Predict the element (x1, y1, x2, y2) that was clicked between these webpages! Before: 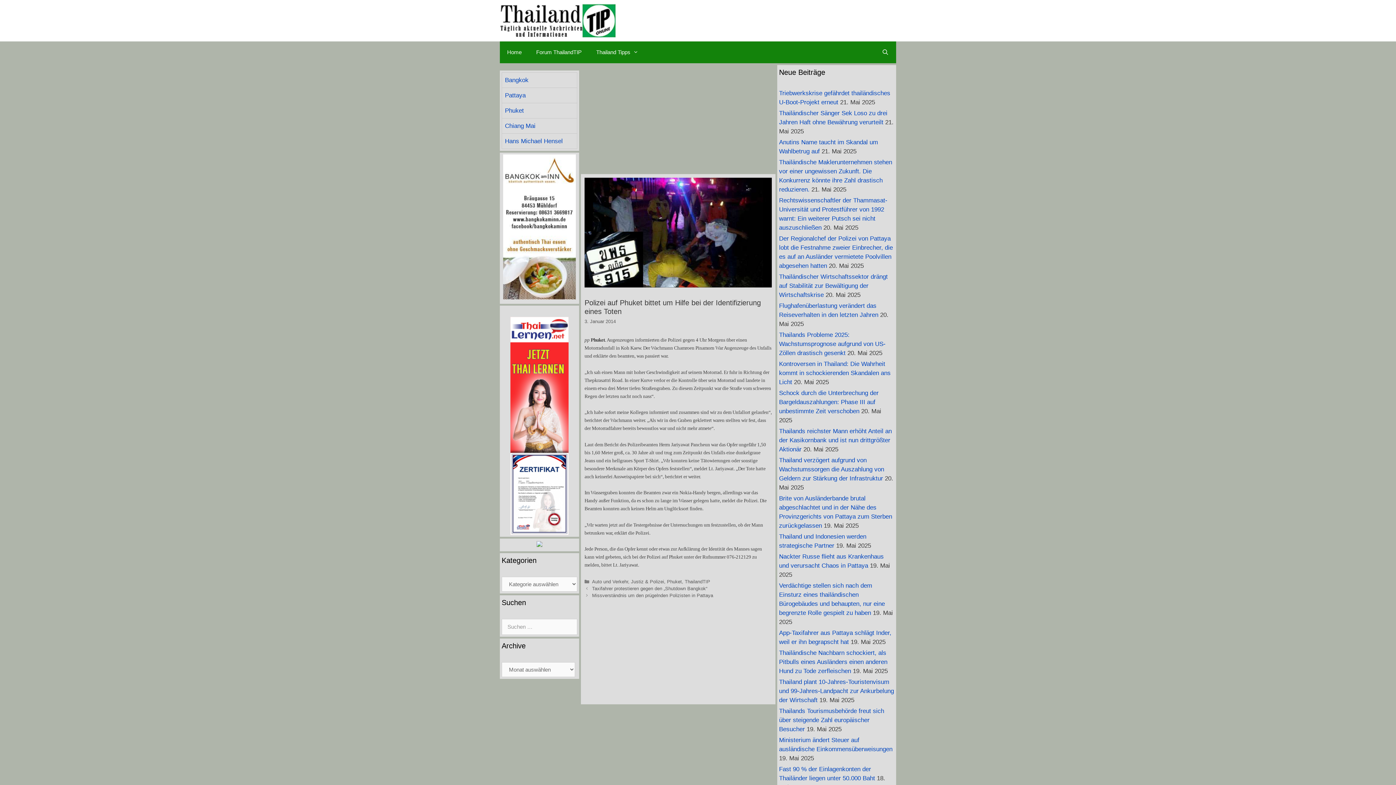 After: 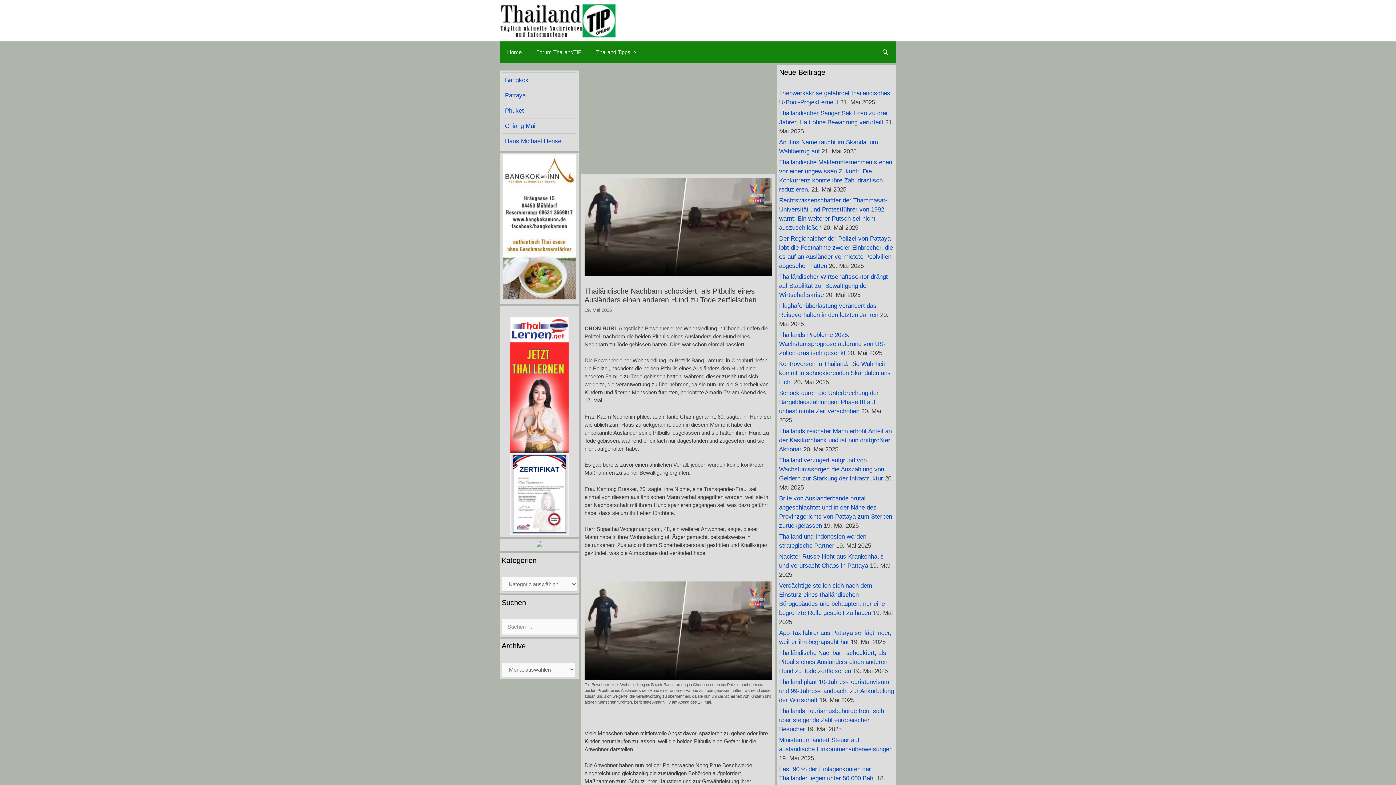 Action: label: Thailändische Nachbarn schockiert, als Pitbulls eines Ausländers einen anderen Hund zu Tode zerfleischen bbox: (779, 649, 887, 674)